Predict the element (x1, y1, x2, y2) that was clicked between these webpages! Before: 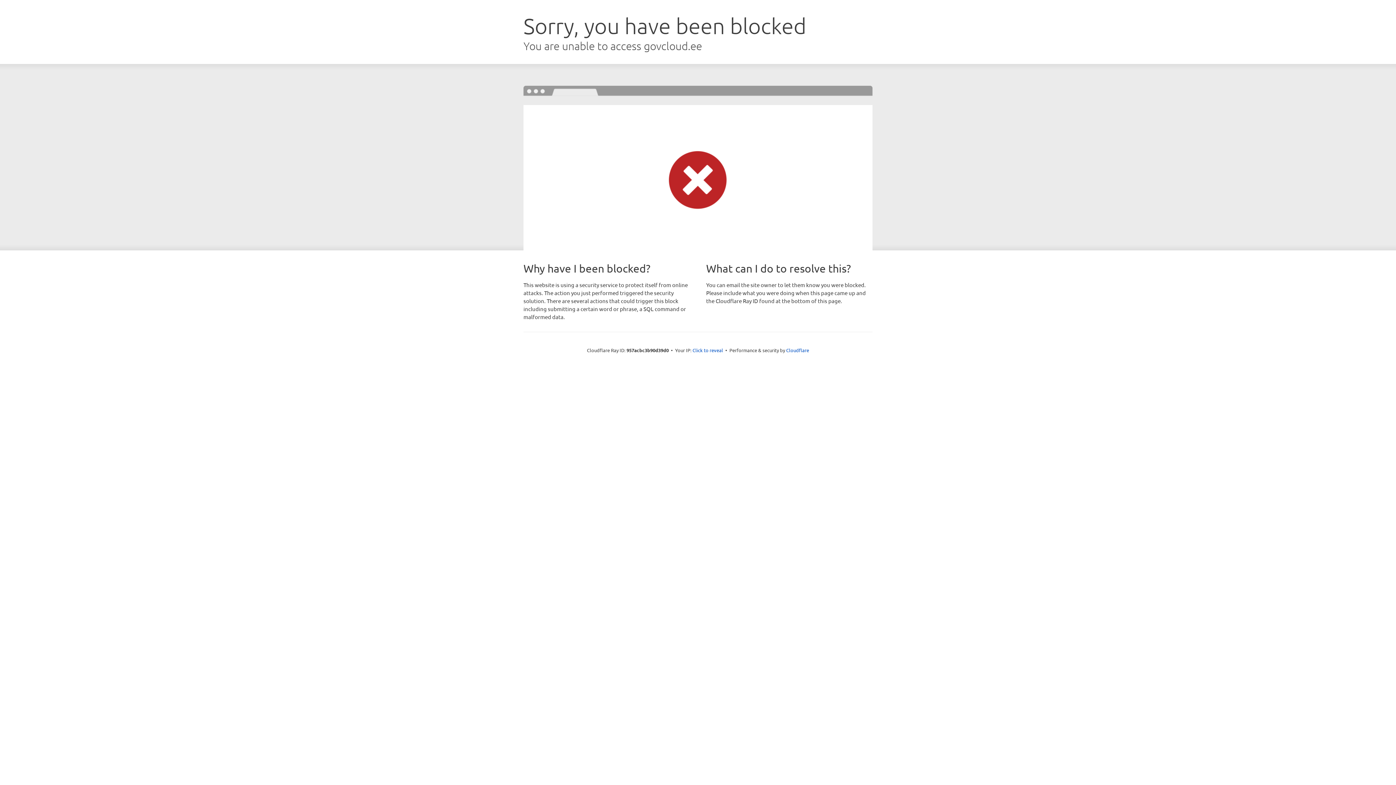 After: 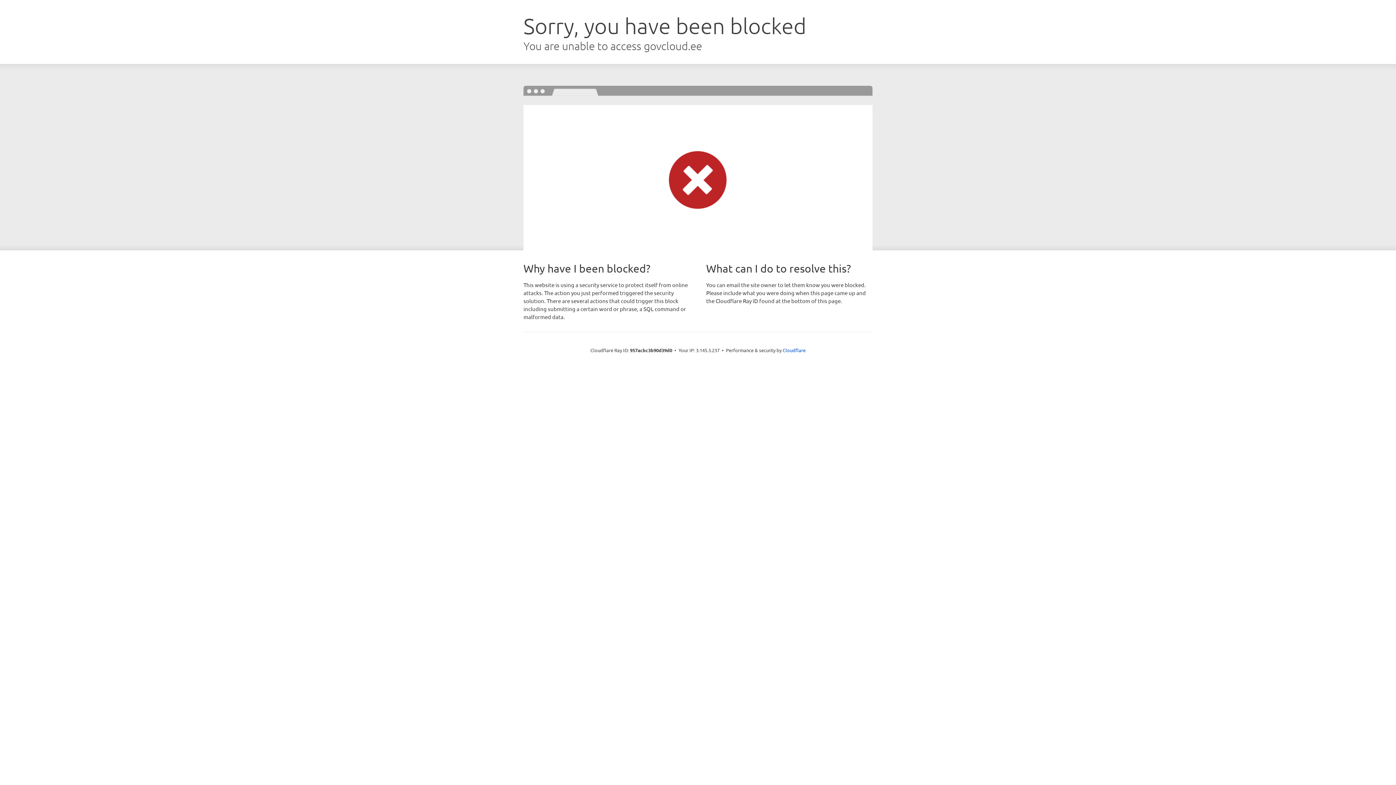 Action: bbox: (692, 346, 723, 353) label: Click to reveal